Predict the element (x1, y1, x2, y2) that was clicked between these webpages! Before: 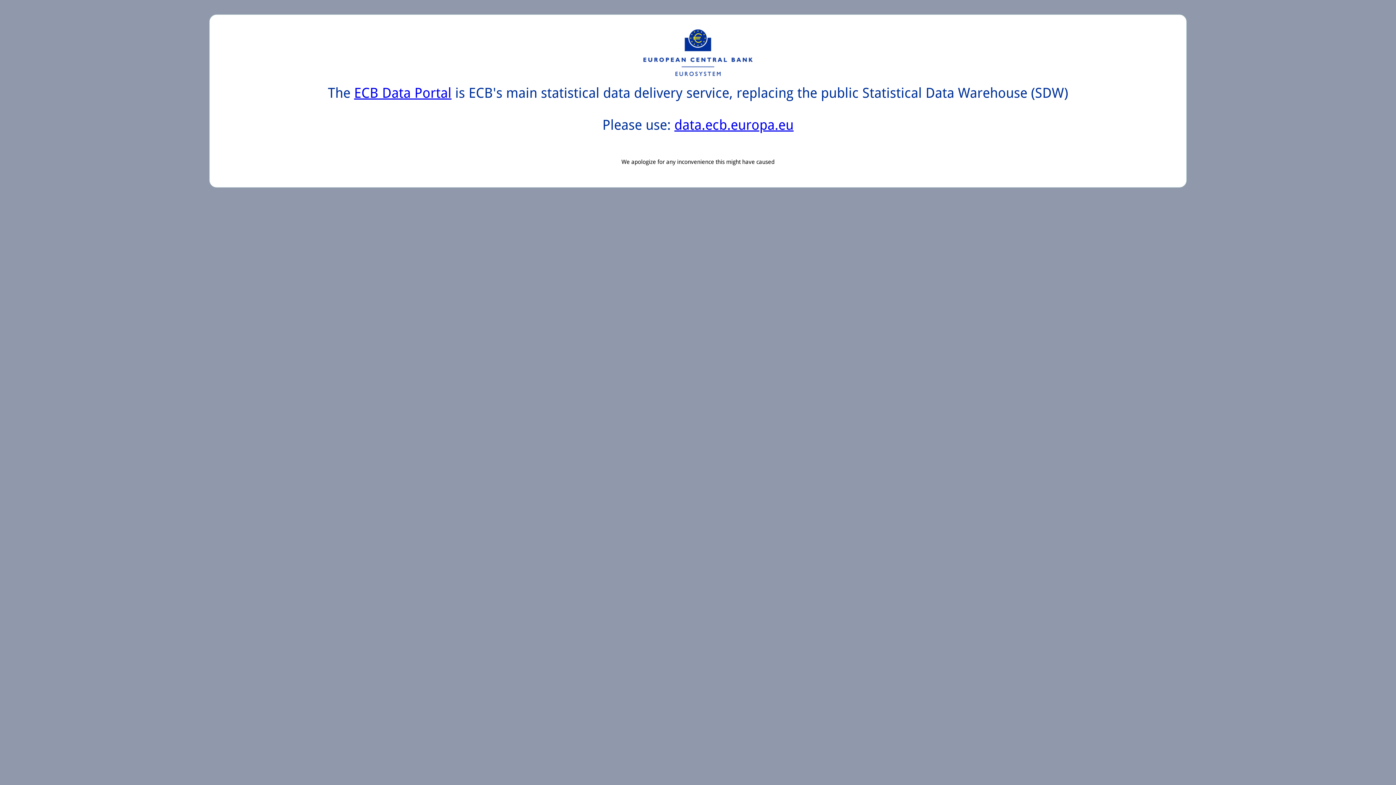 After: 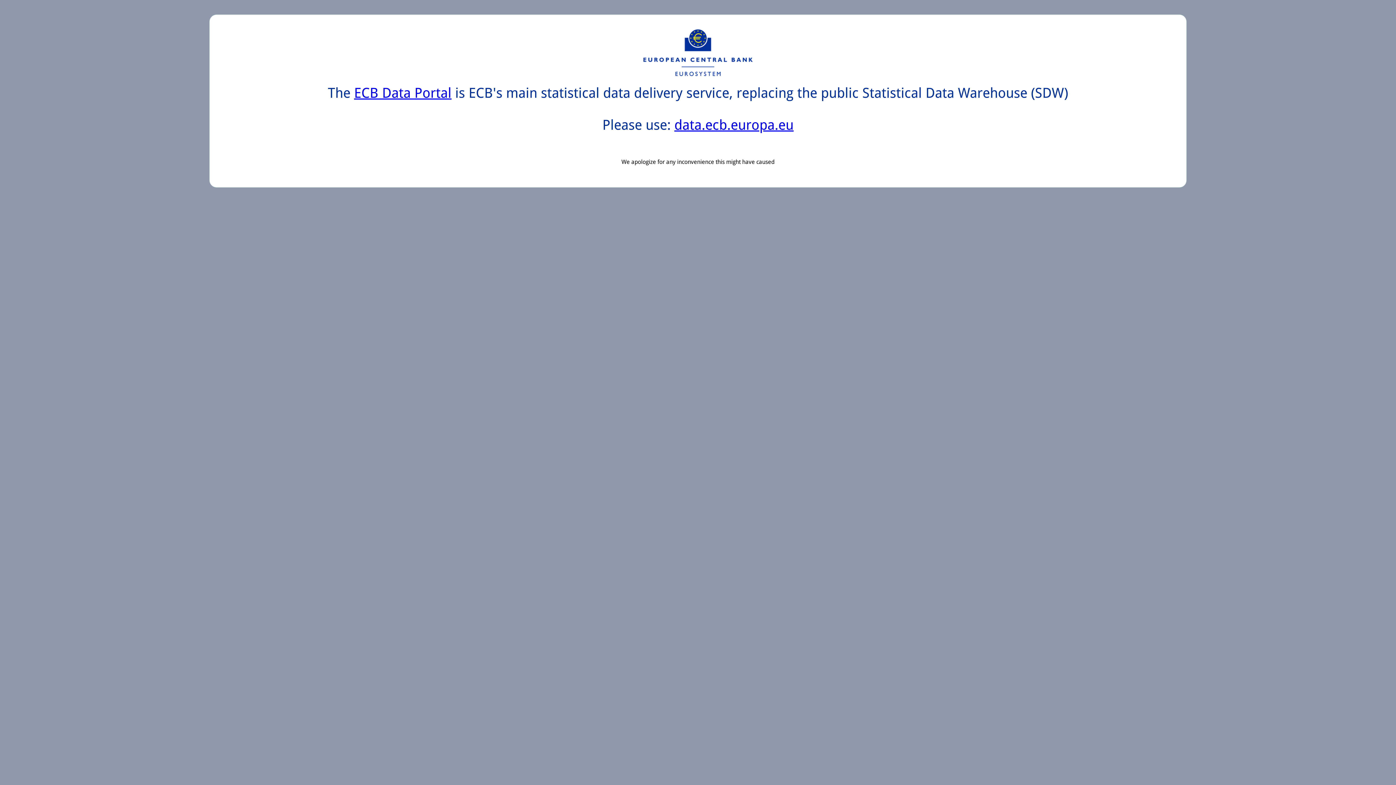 Action: label: data.ecb.europa.eu bbox: (674, 117, 793, 133)